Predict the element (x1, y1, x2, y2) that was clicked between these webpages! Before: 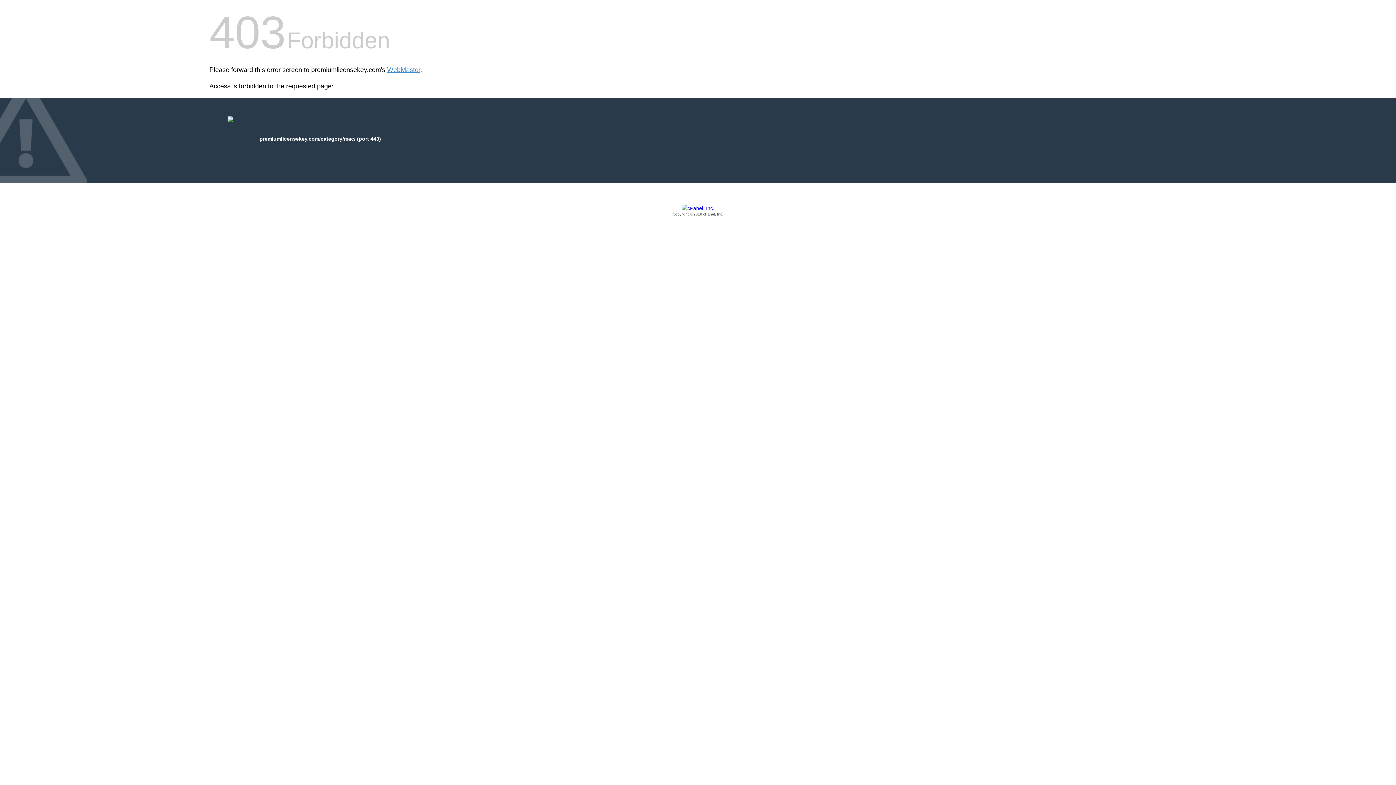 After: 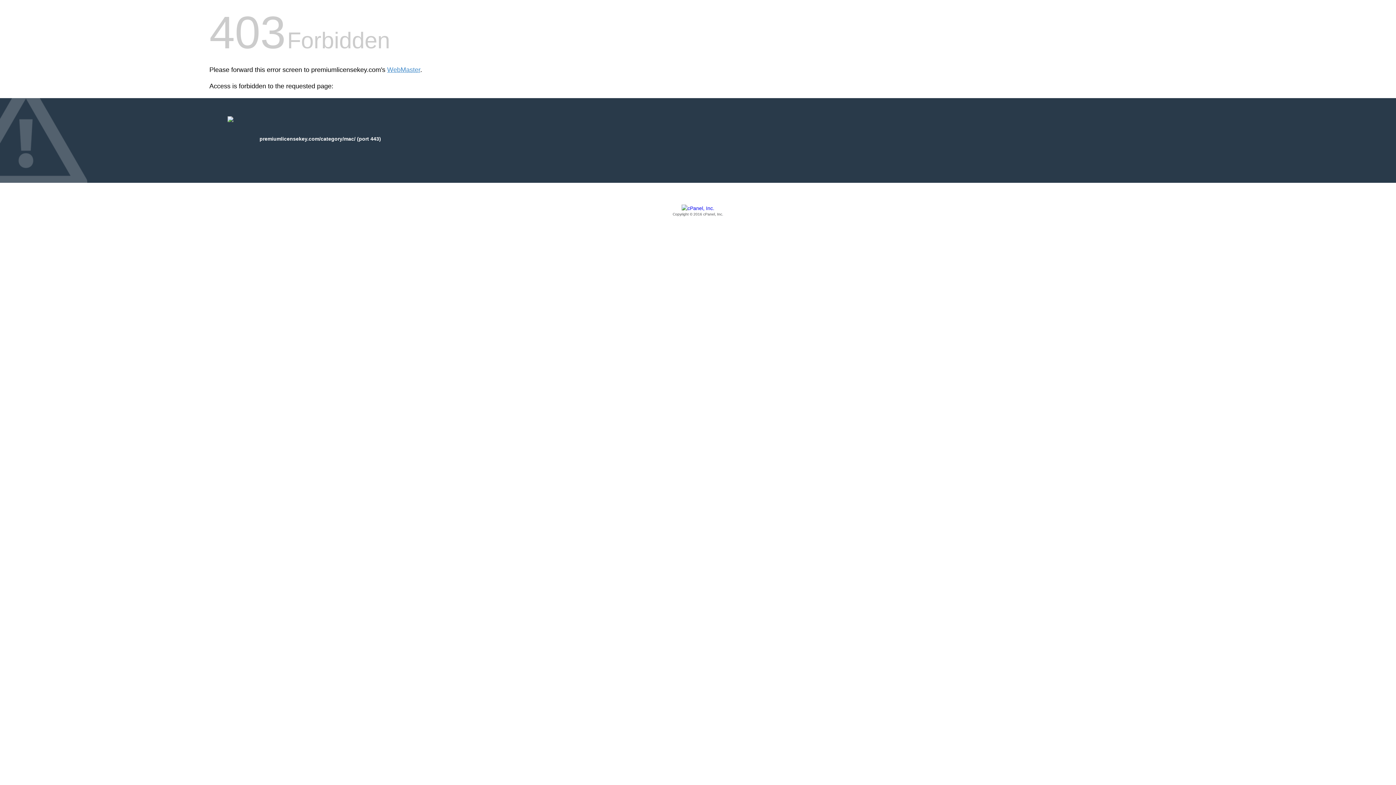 Action: bbox: (209, 205, 1186, 217) label: Copyright © 2016 cPanel, Inc.